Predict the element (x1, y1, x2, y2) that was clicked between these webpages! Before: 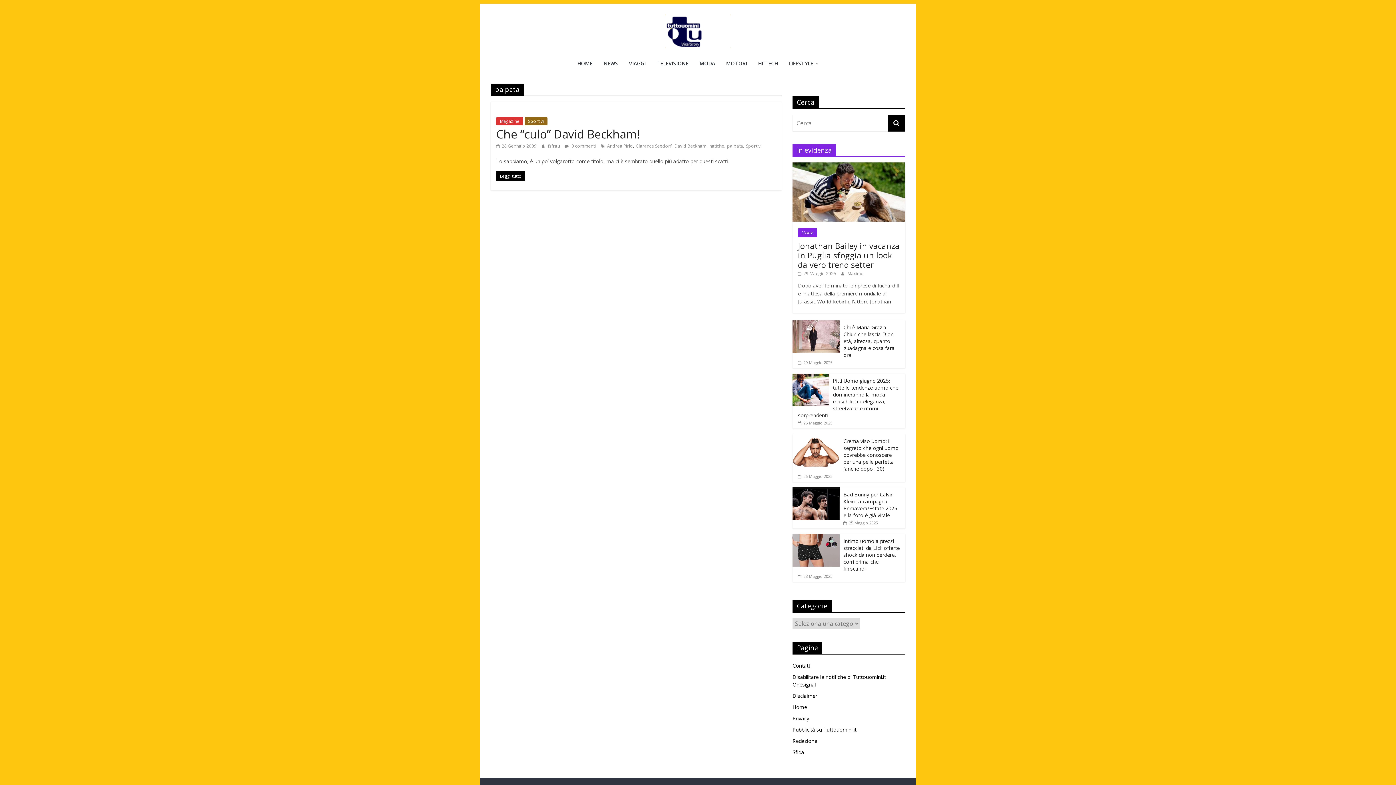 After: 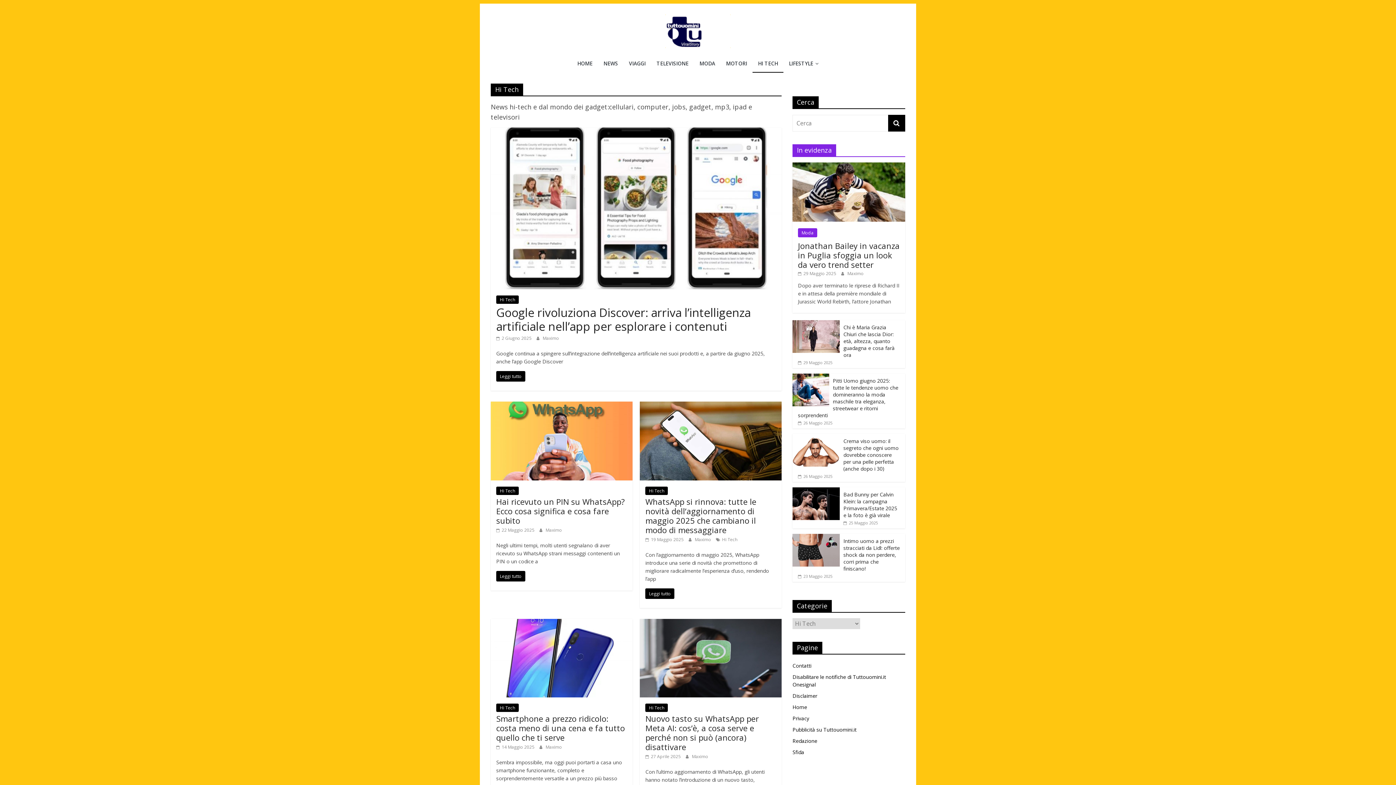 Action: label: HI TECH bbox: (752, 55, 783, 72)